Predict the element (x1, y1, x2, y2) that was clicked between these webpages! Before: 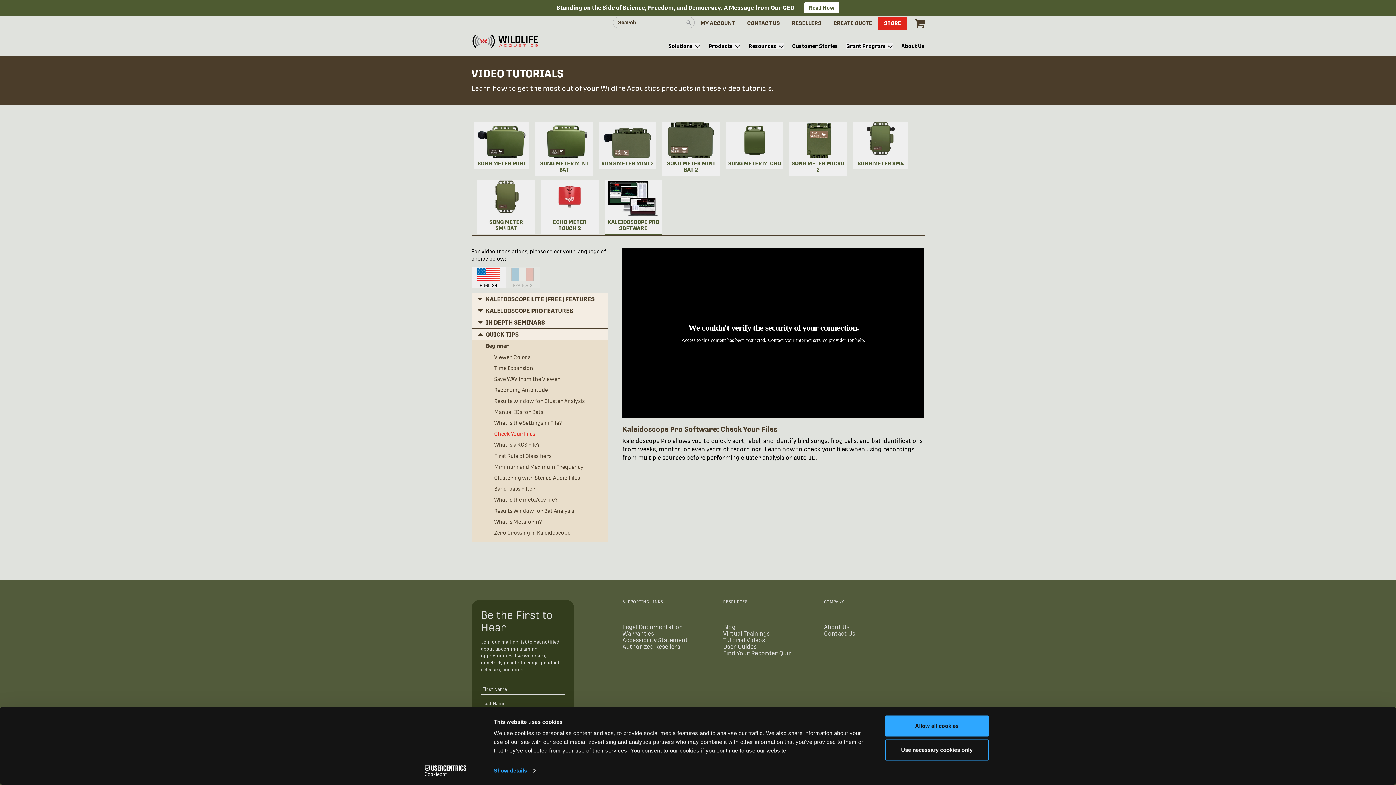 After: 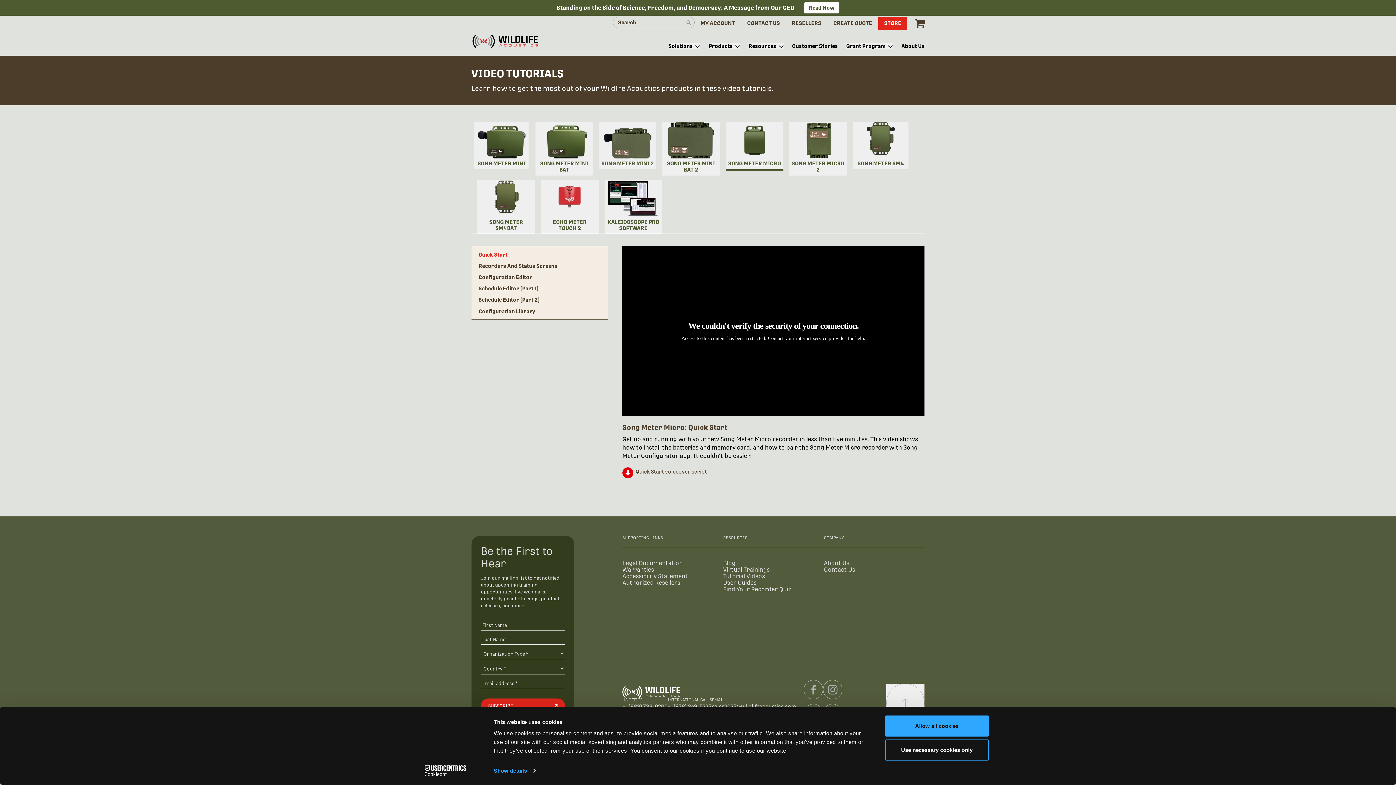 Action: bbox: (725, 122, 783, 169) label: SONG METER MICRO